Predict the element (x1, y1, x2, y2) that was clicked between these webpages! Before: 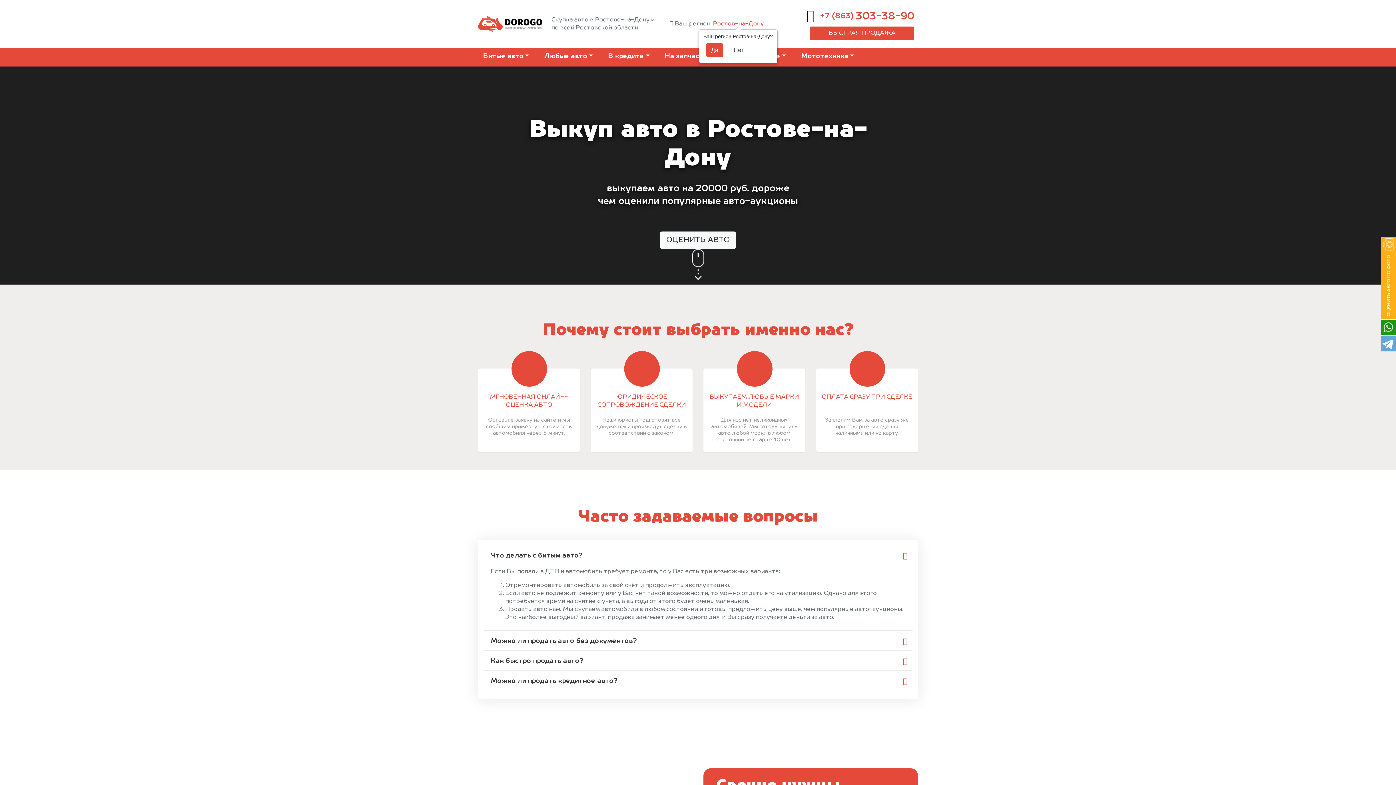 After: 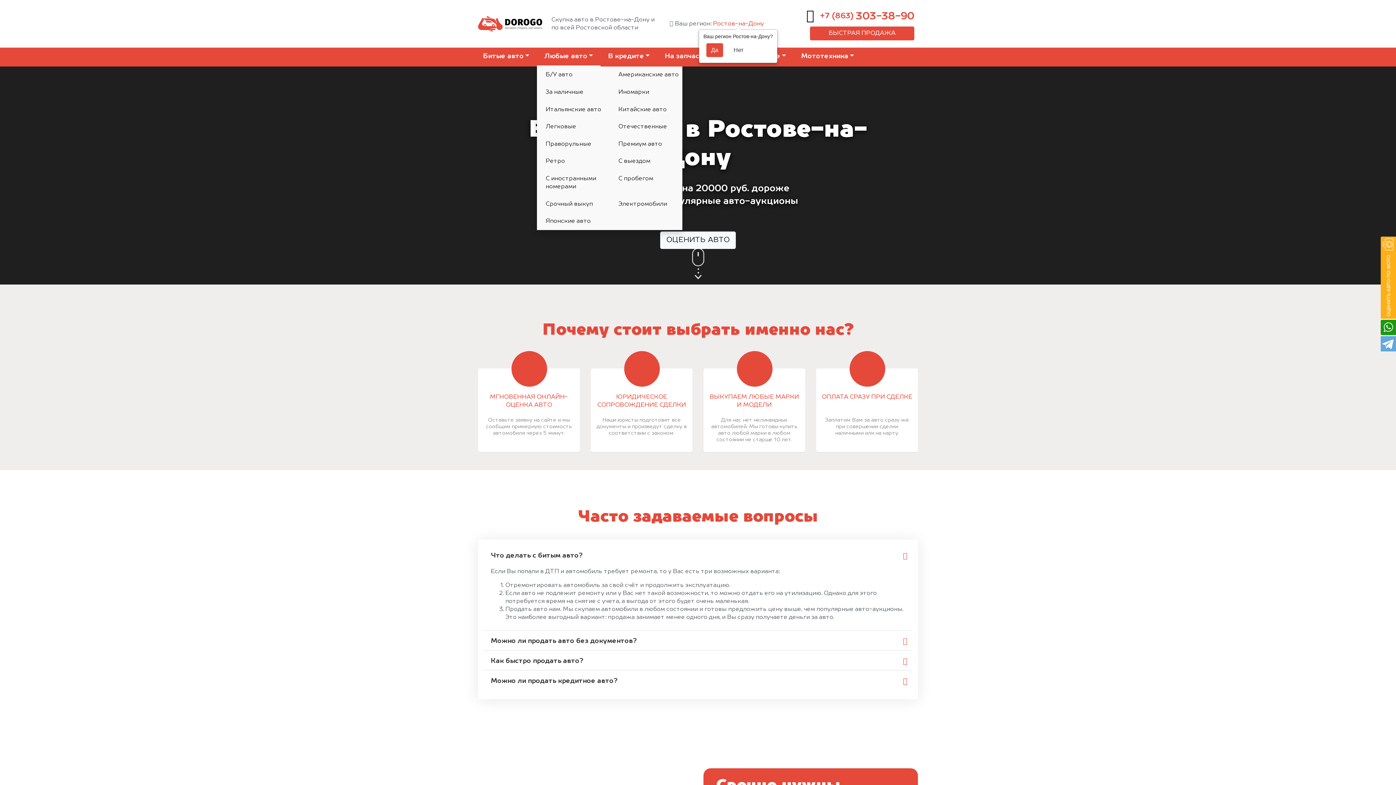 Action: label: Любые авто bbox: (537, 47, 600, 66)